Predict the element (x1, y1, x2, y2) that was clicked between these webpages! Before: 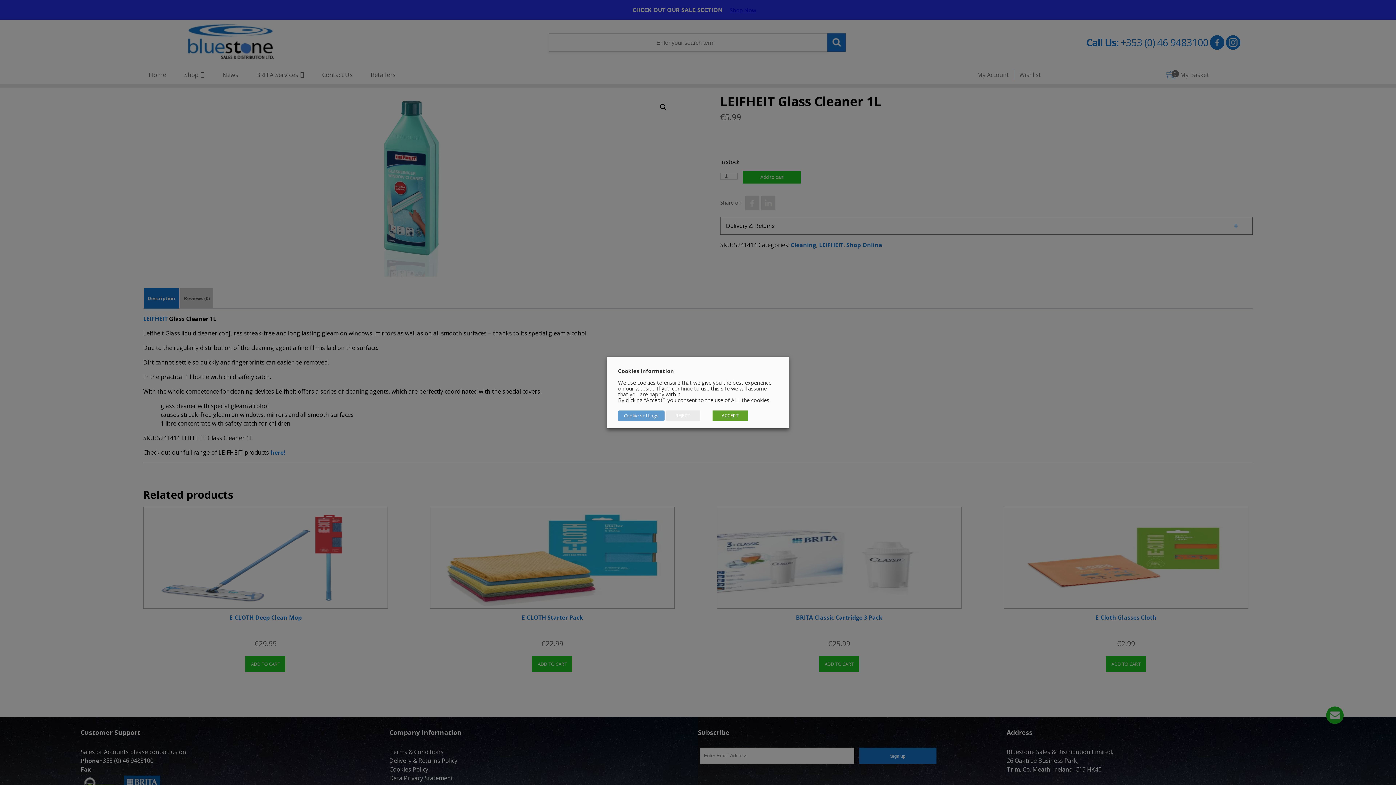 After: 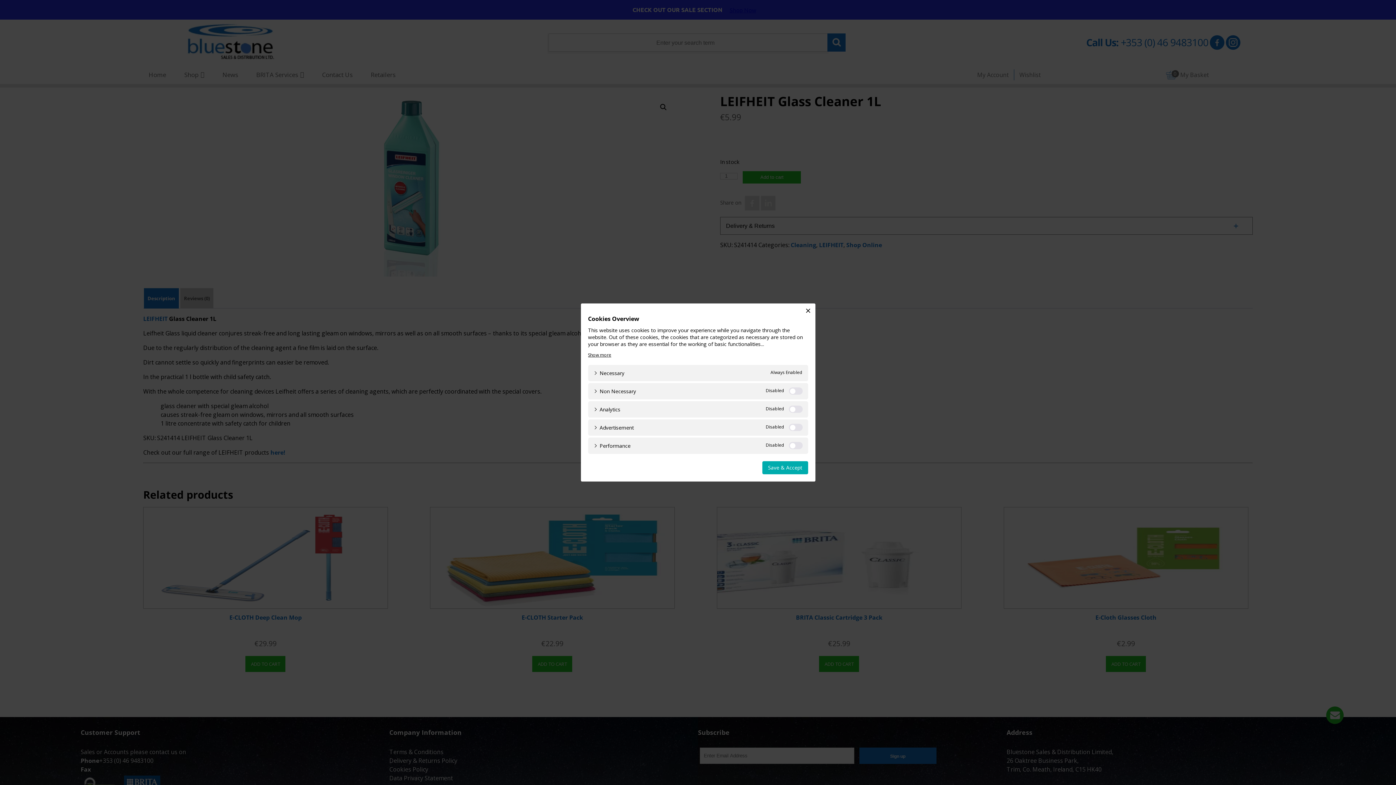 Action: bbox: (618, 410, 664, 421) label: Cookie settings